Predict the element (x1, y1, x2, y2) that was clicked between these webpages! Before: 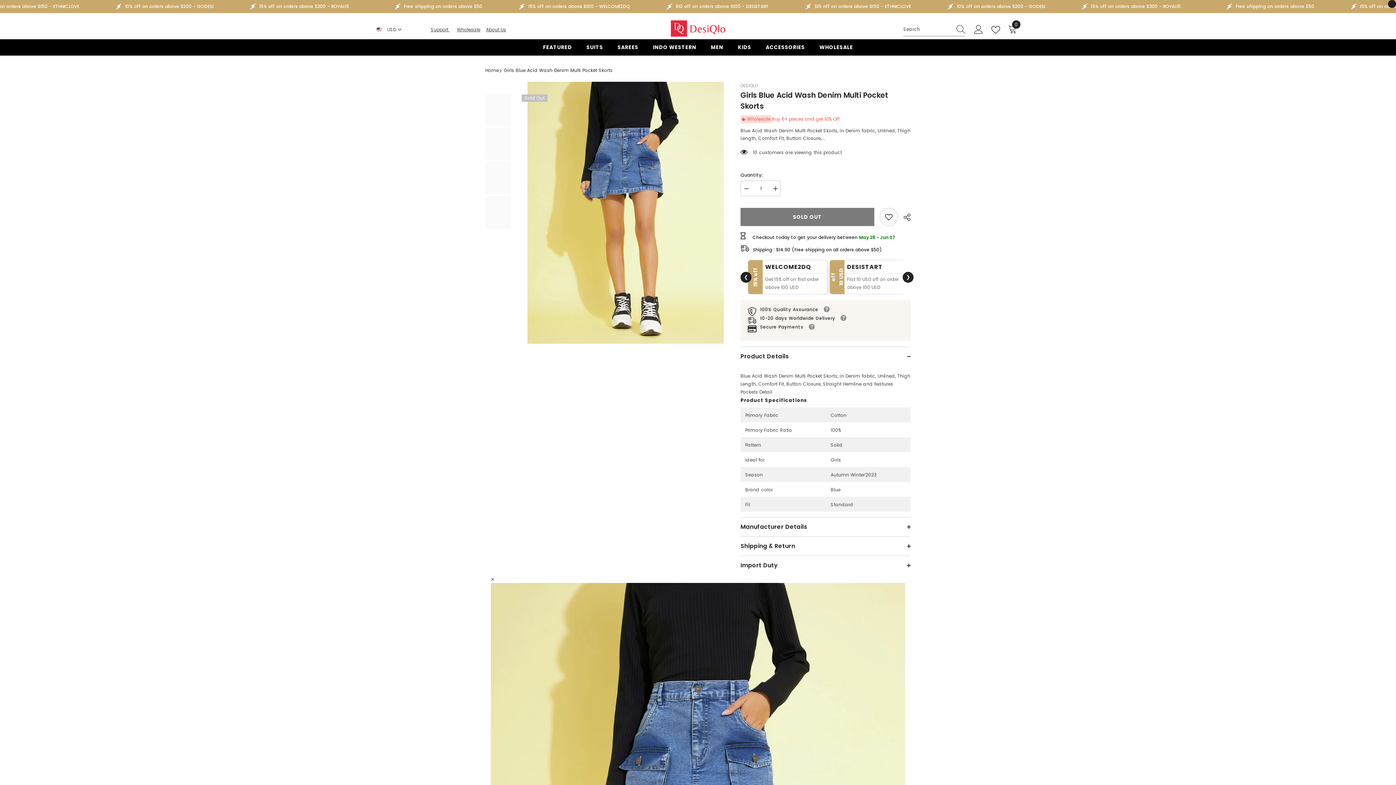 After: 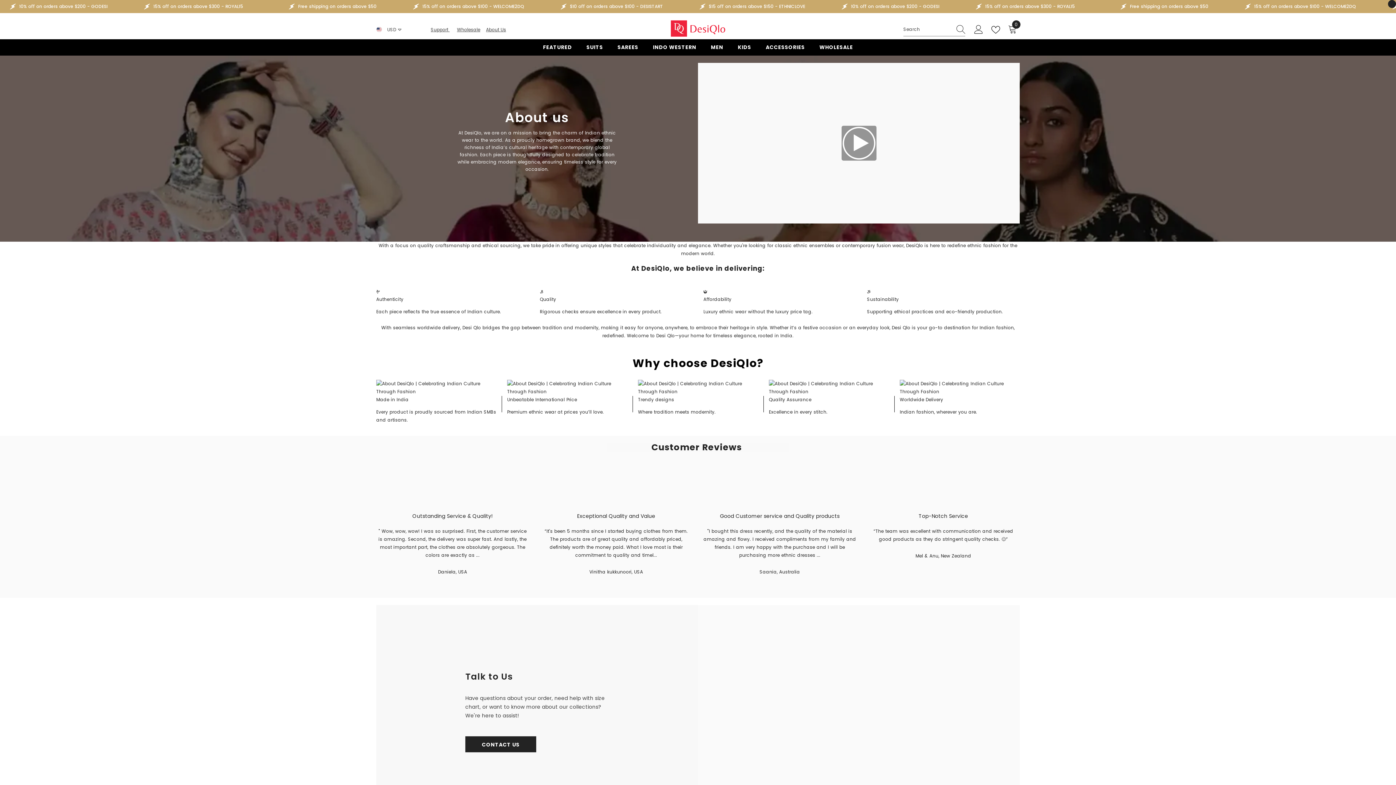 Action: bbox: (486, 26, 506, 32) label: About Us